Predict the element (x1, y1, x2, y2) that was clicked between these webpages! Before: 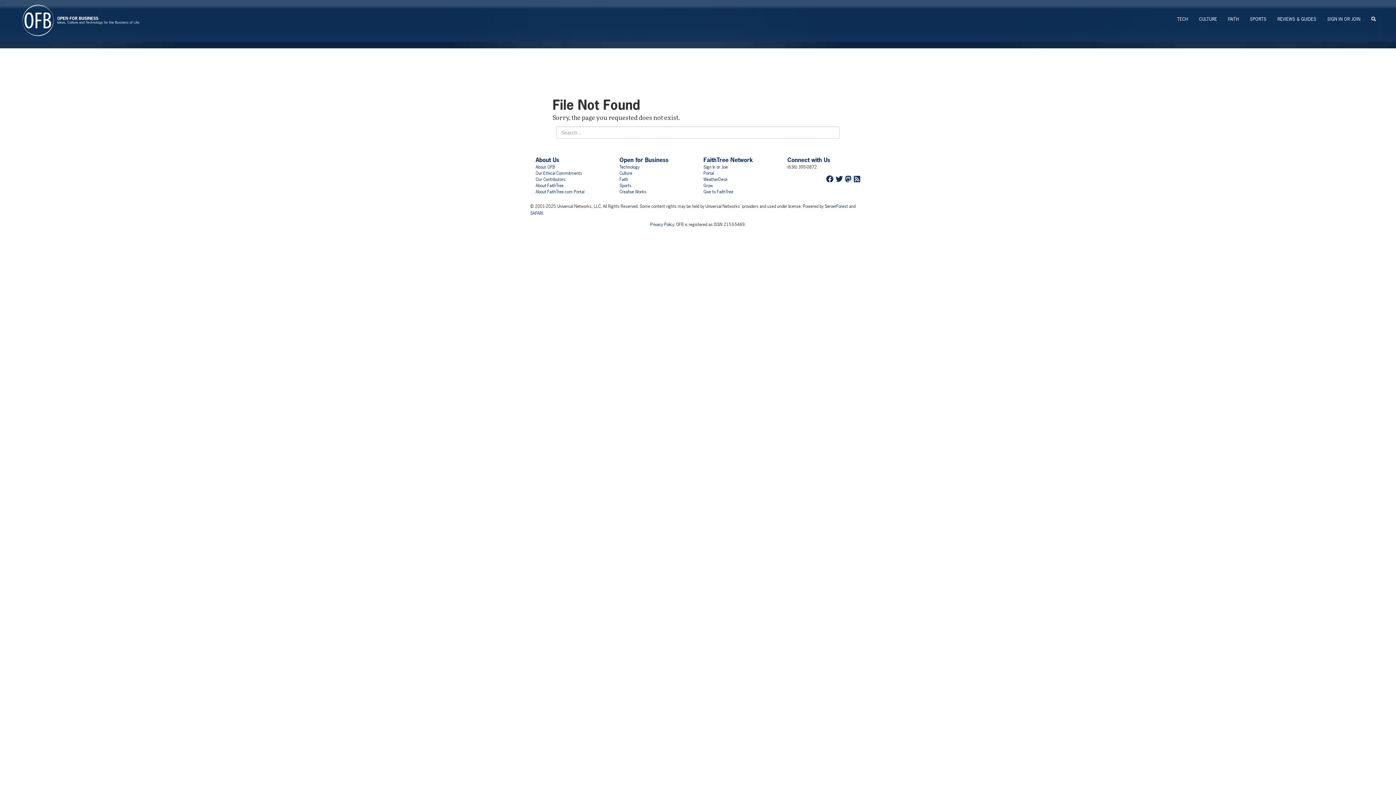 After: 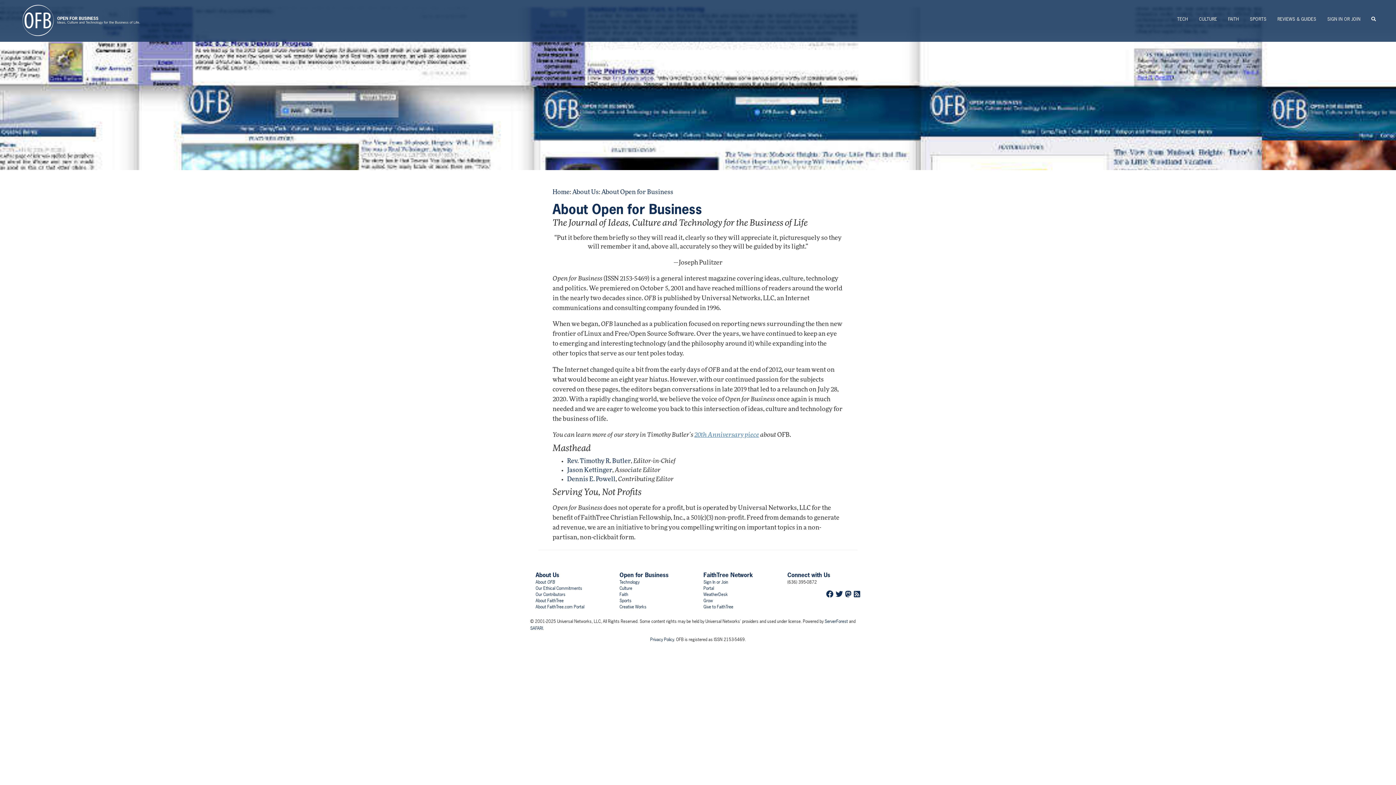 Action: bbox: (535, 164, 555, 170) label: About OFB